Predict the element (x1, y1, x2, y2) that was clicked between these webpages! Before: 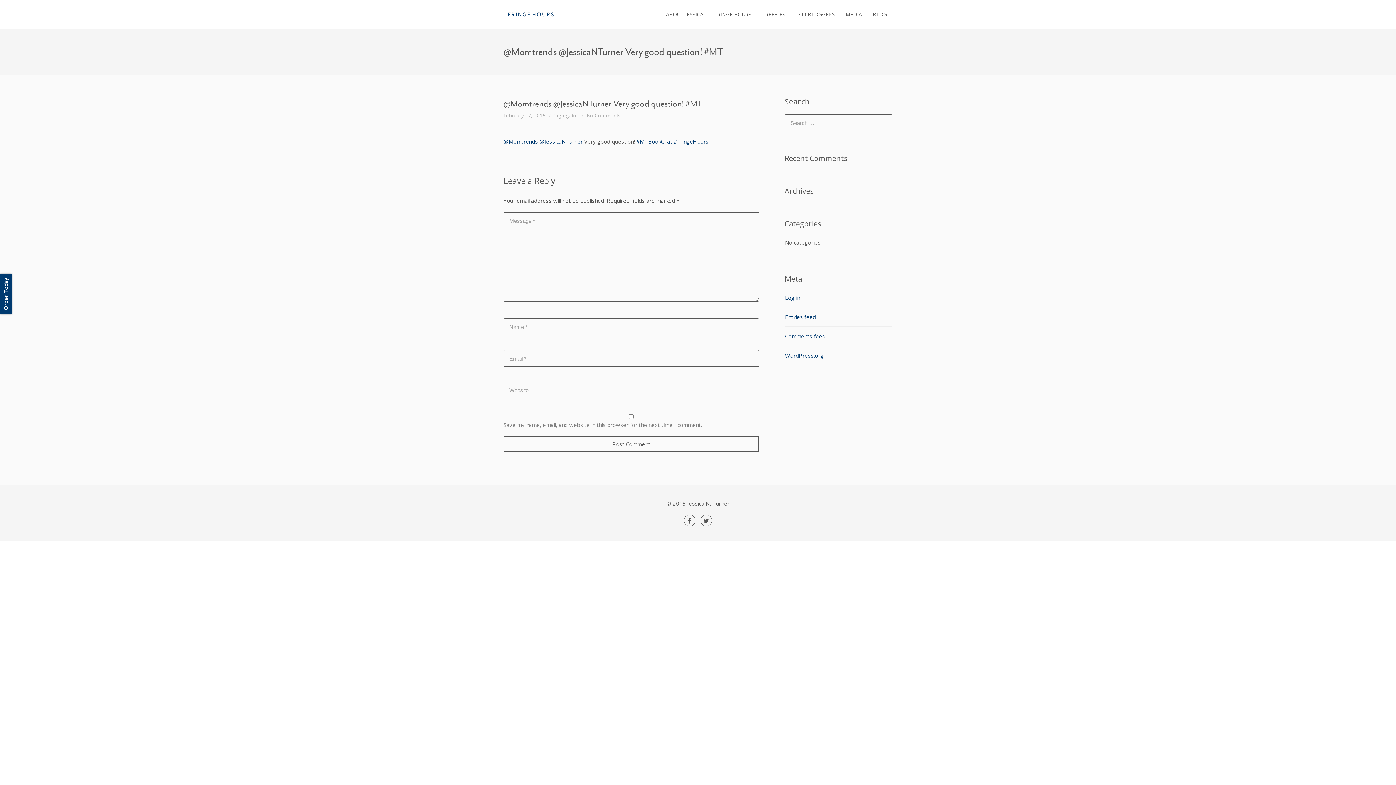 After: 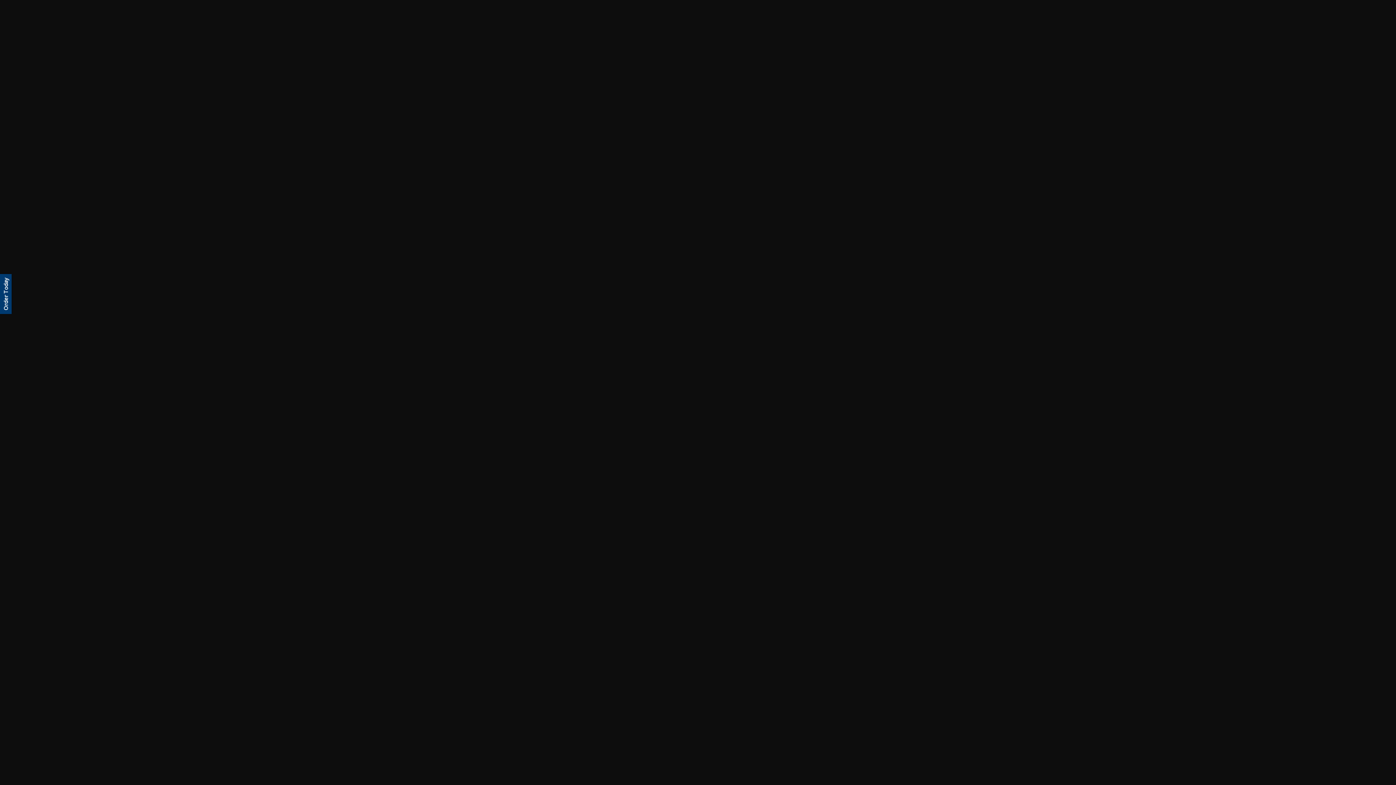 Action: bbox: (554, 112, 578, 118) label: tagregator